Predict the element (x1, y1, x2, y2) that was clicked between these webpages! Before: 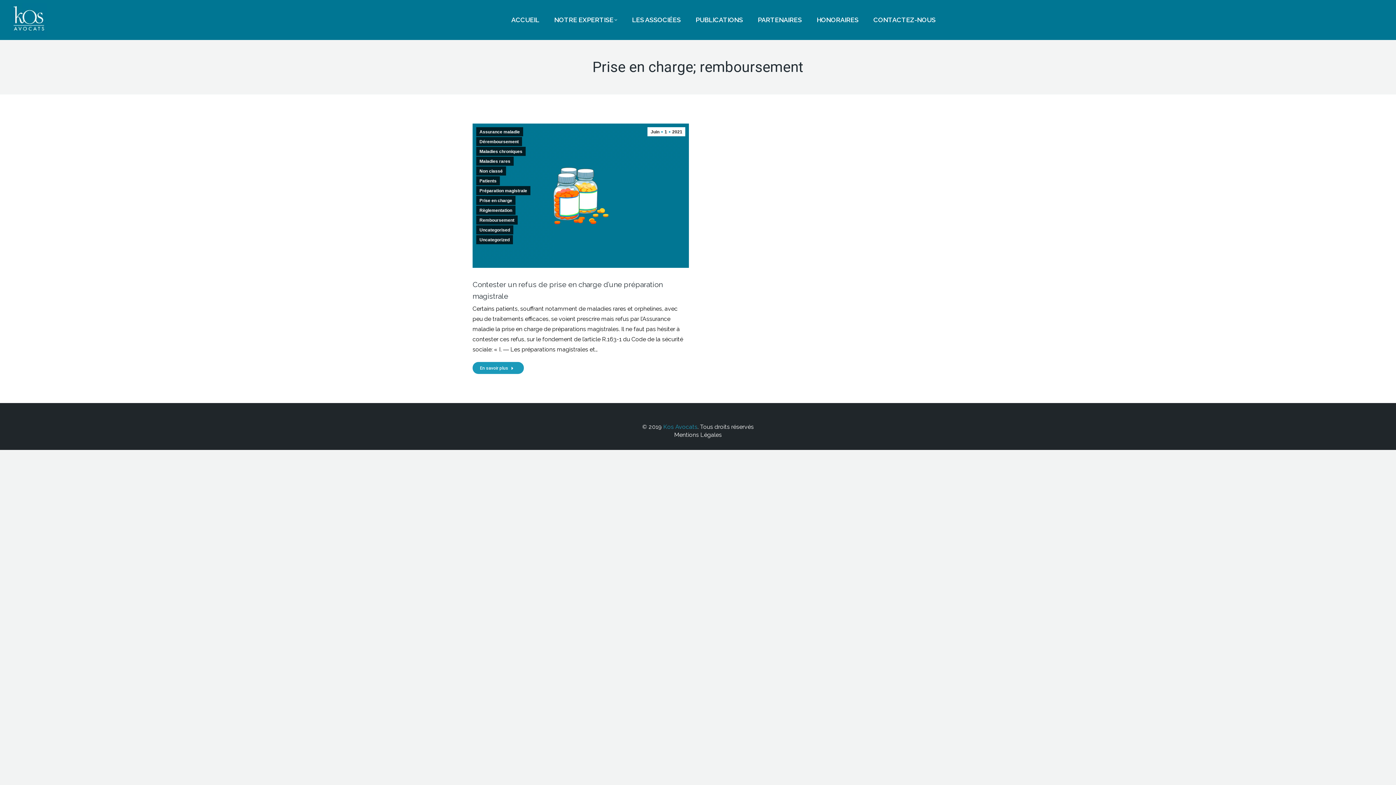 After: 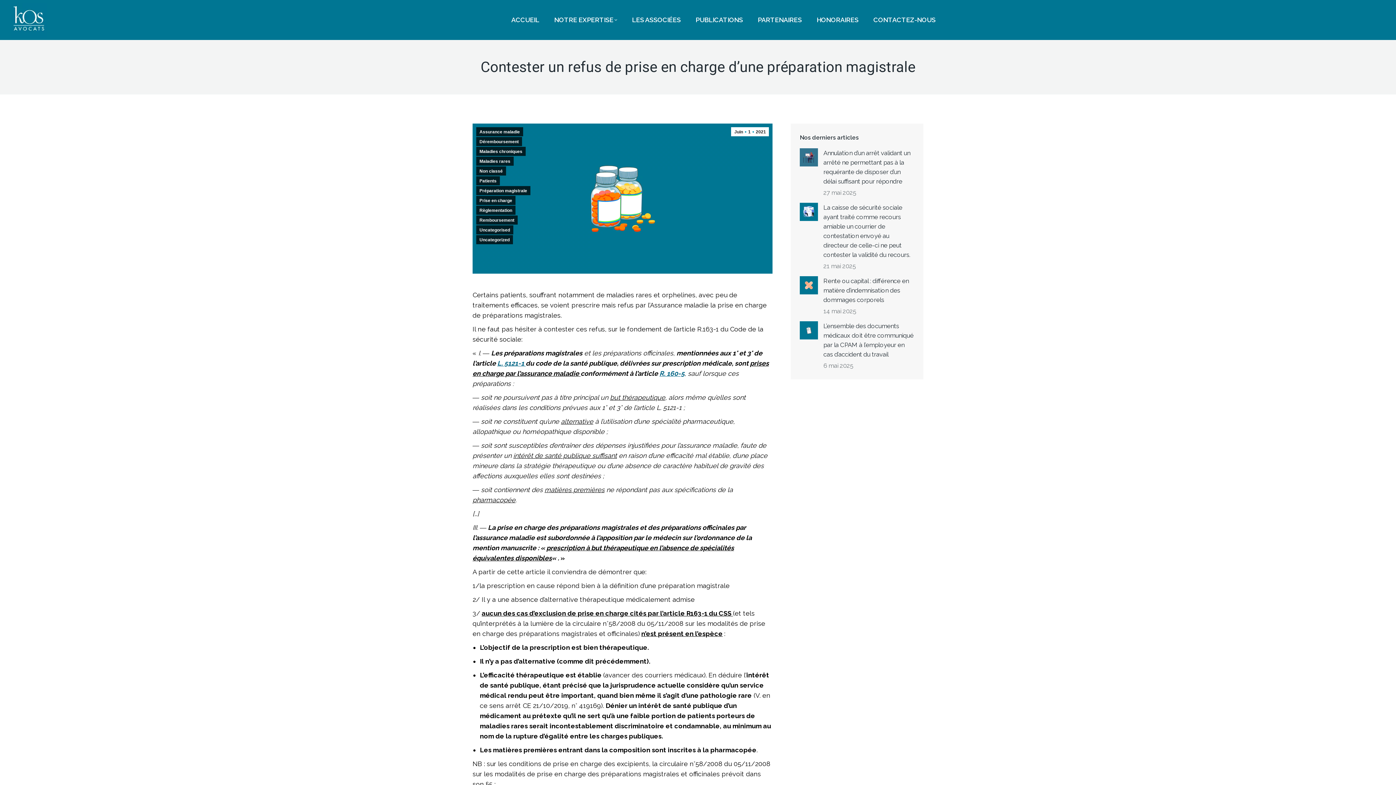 Action: label: Read more about Contester un refus de prise en charge d’une préparation magistrale bbox: (472, 362, 524, 374)